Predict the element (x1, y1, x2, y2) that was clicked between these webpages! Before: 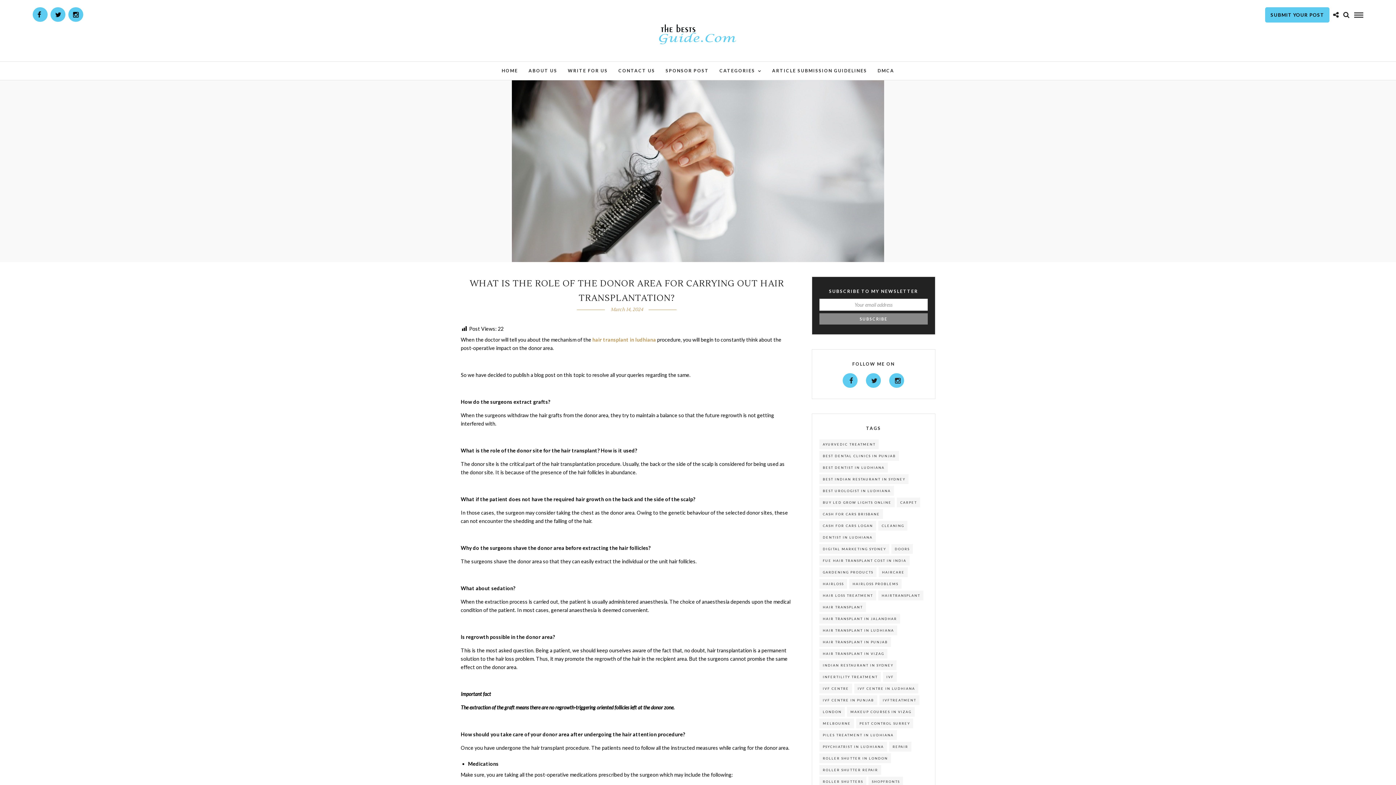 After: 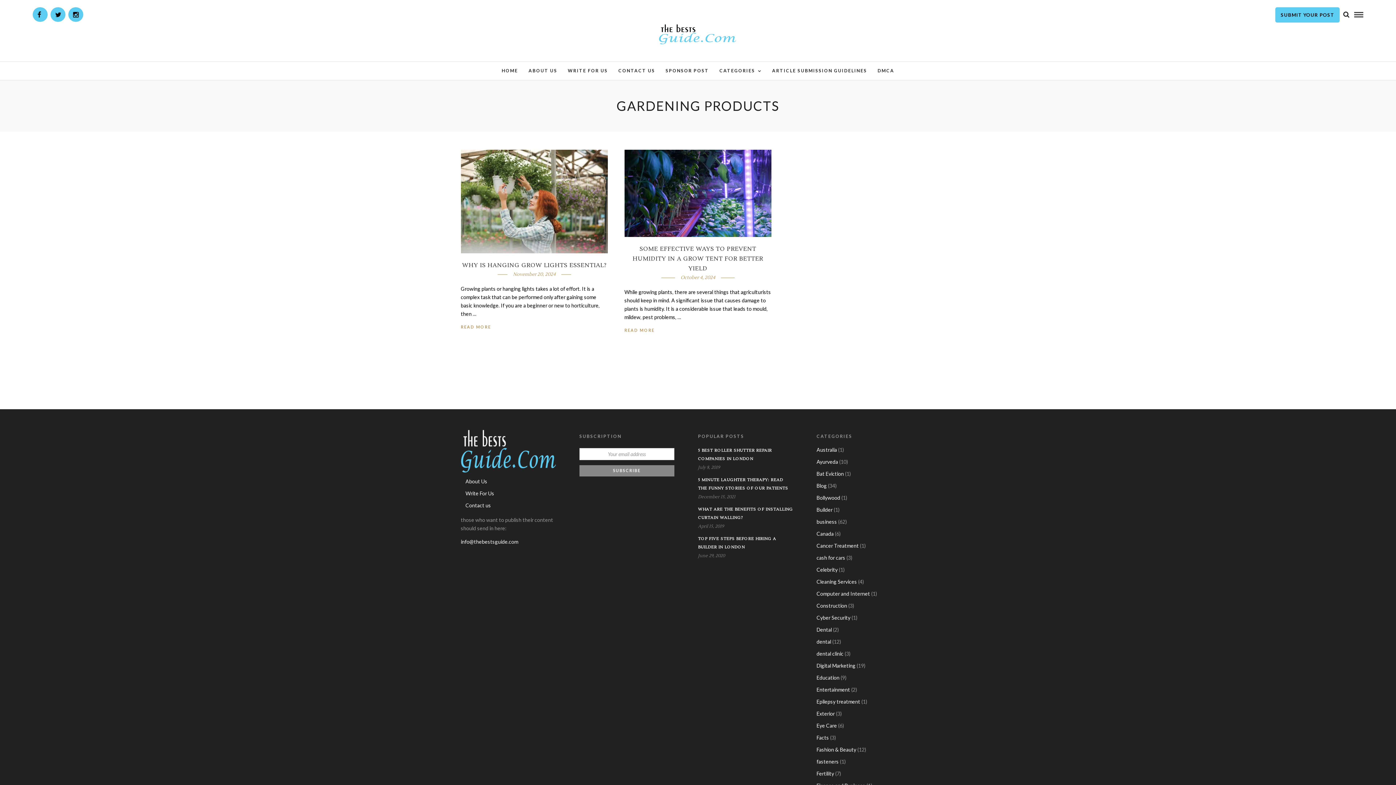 Action: label: GARDENING PRODUCTS bbox: (819, 567, 876, 577)